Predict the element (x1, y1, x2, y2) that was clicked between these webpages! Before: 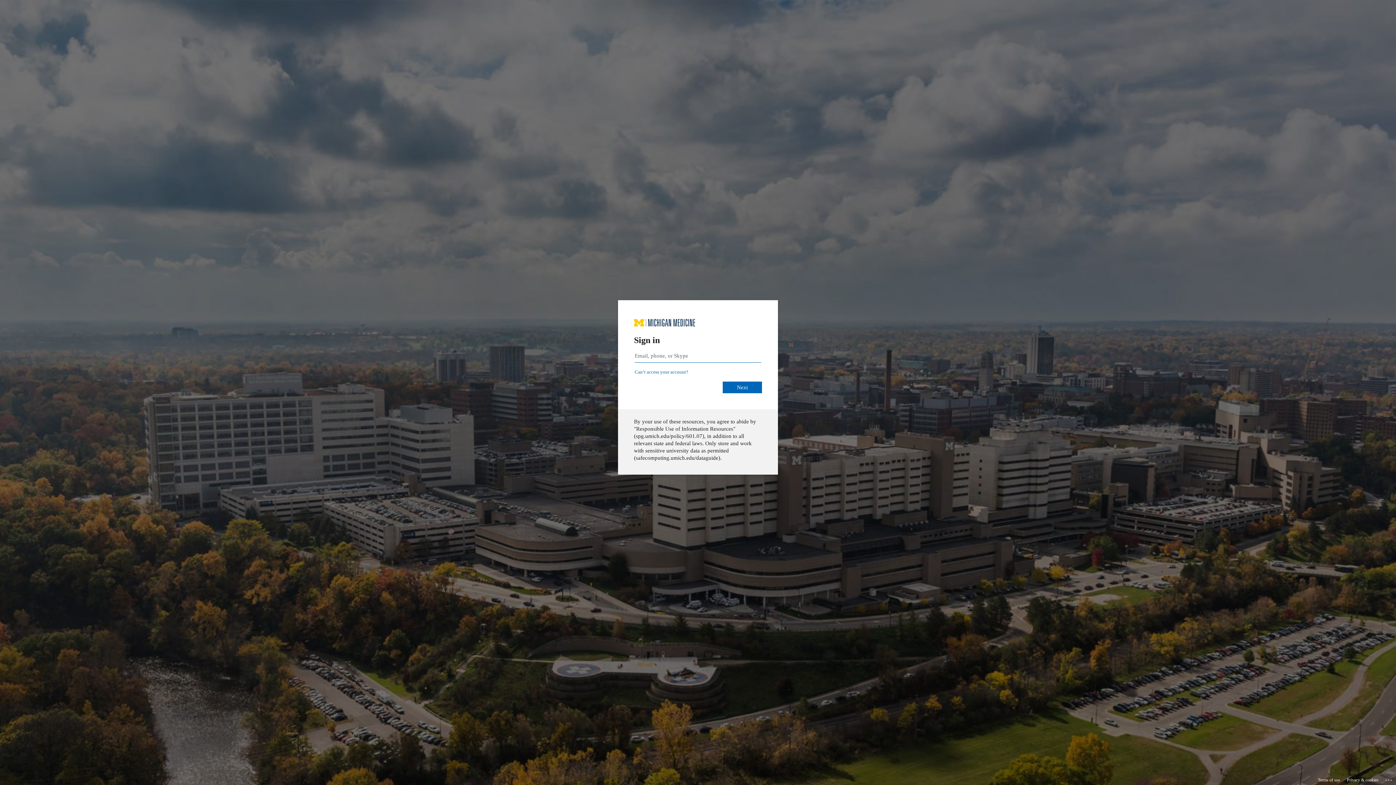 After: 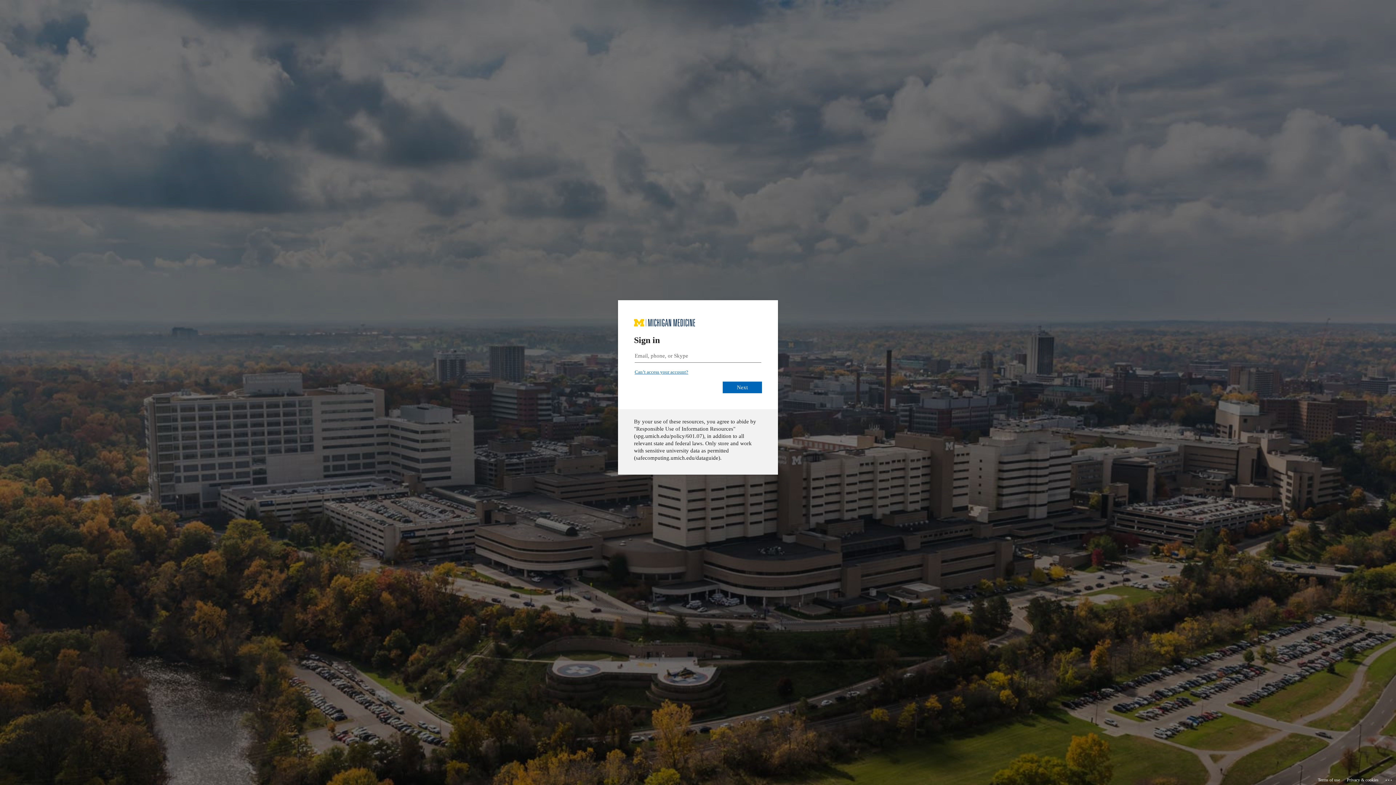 Action: label: Can’t access your account? bbox: (634, 369, 688, 374)